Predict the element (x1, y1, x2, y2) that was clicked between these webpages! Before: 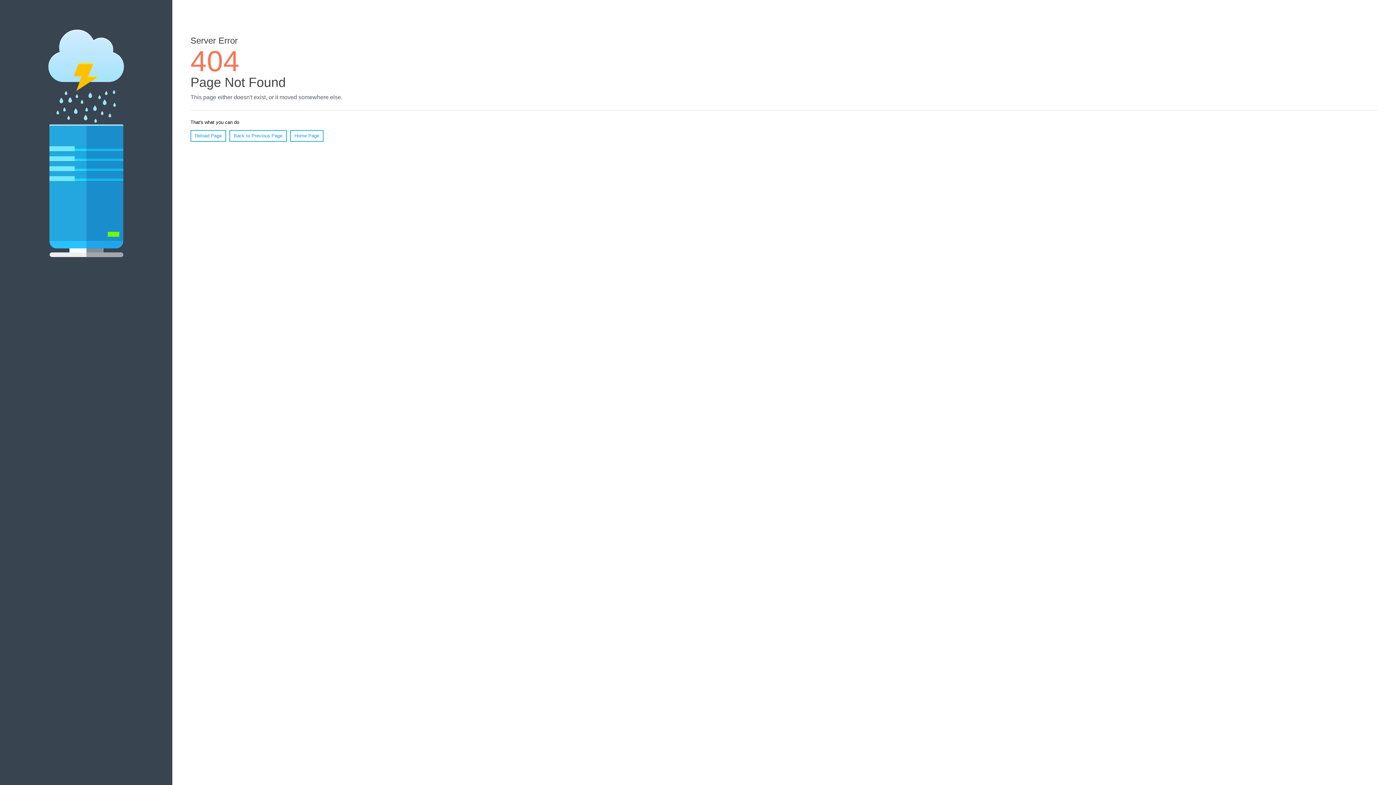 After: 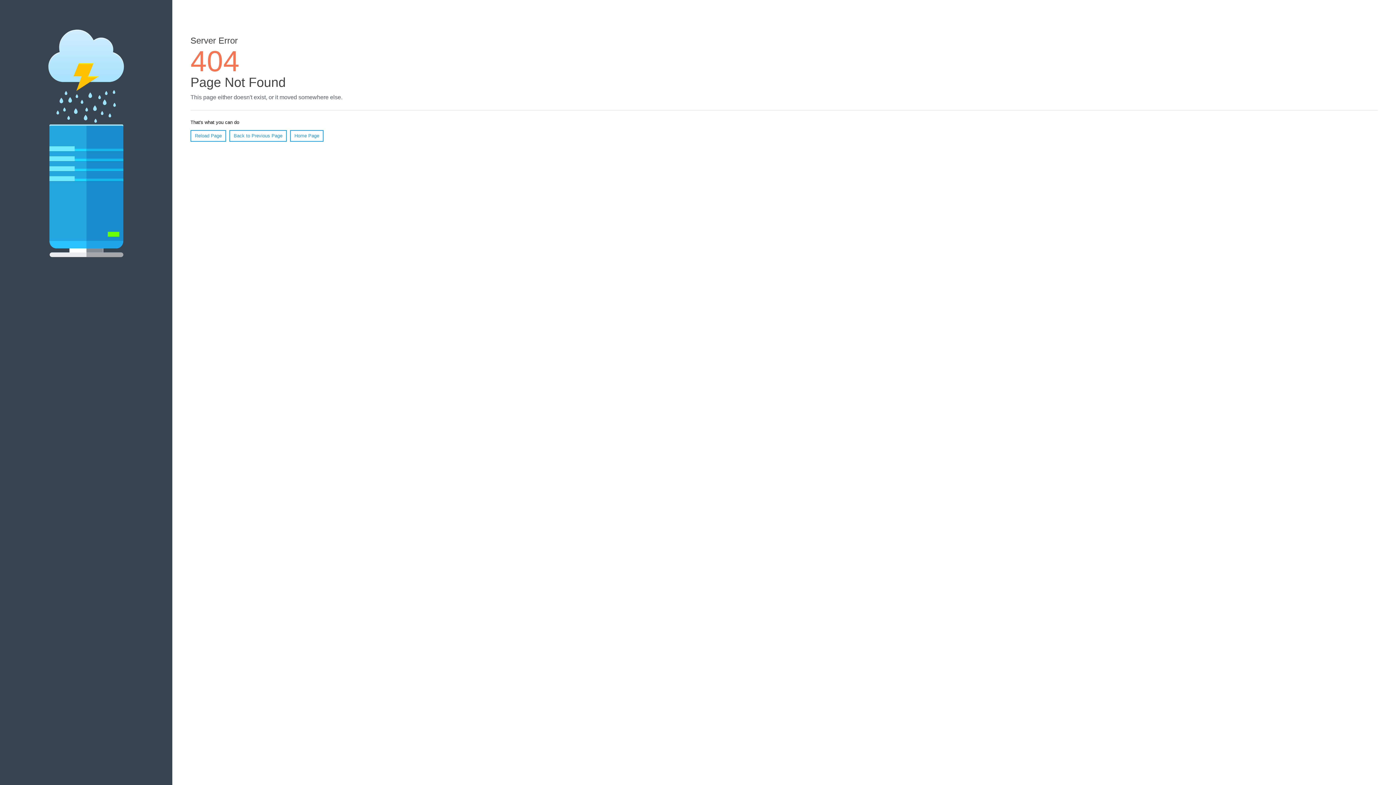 Action: bbox: (190, 130, 226, 141) label: Reload Page